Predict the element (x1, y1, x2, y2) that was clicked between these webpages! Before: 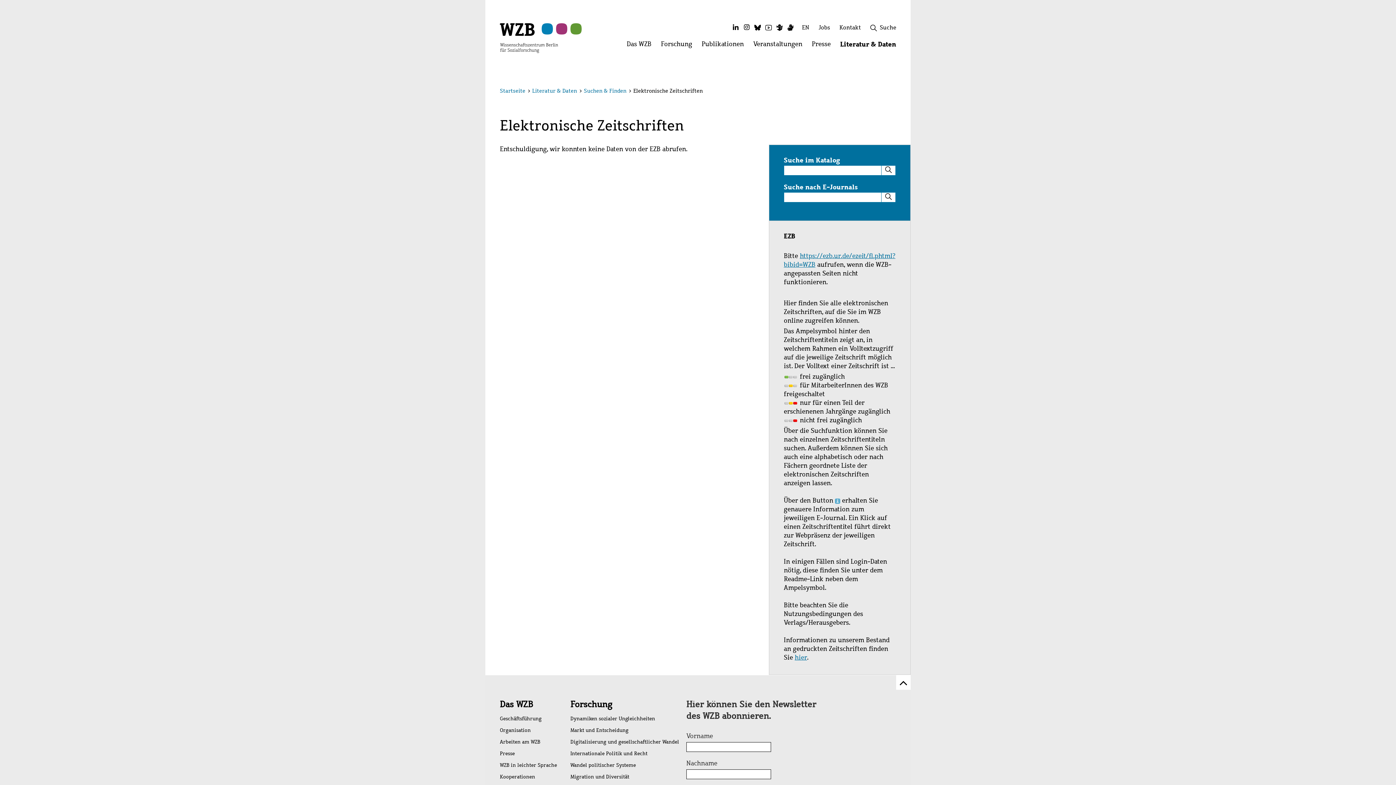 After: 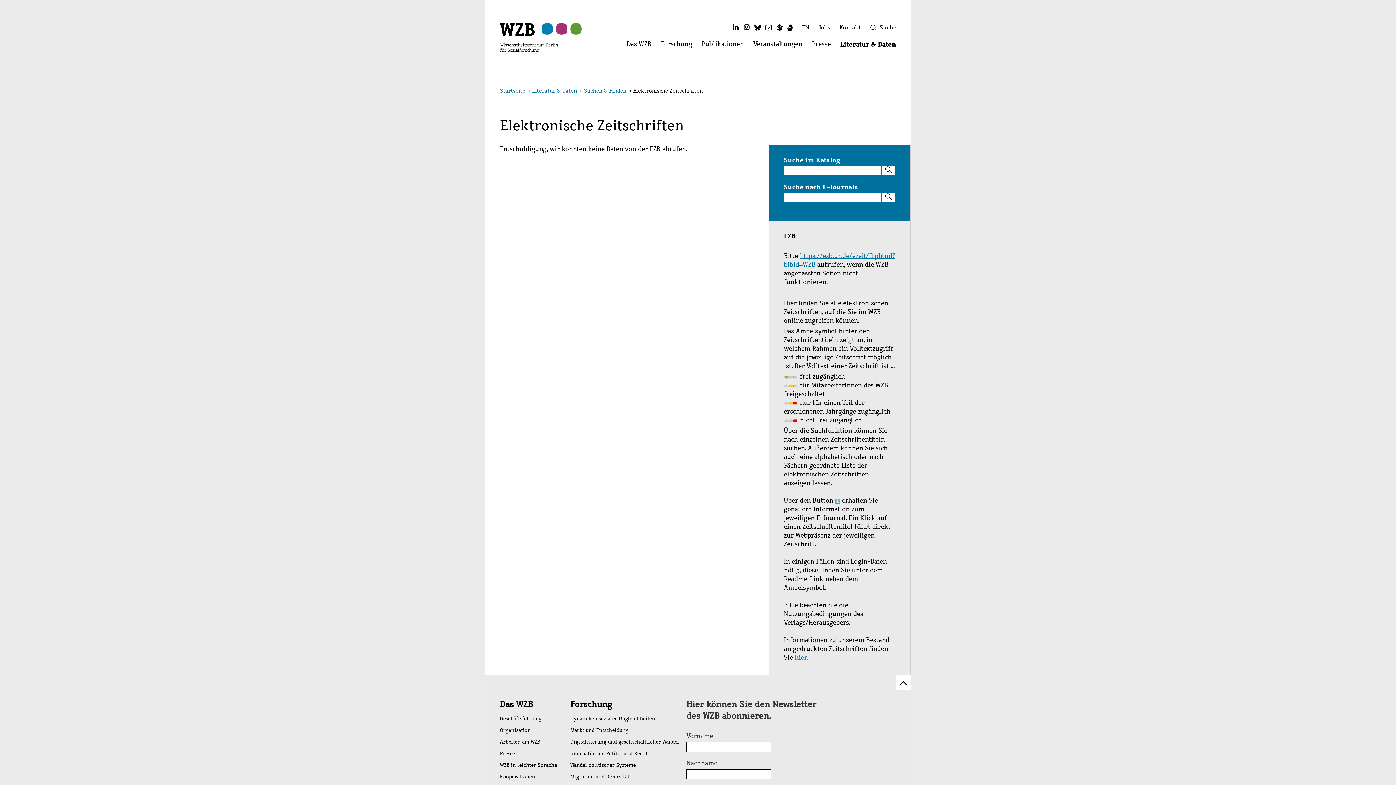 Action: label: Suche bbox: (881, 165, 895, 175)